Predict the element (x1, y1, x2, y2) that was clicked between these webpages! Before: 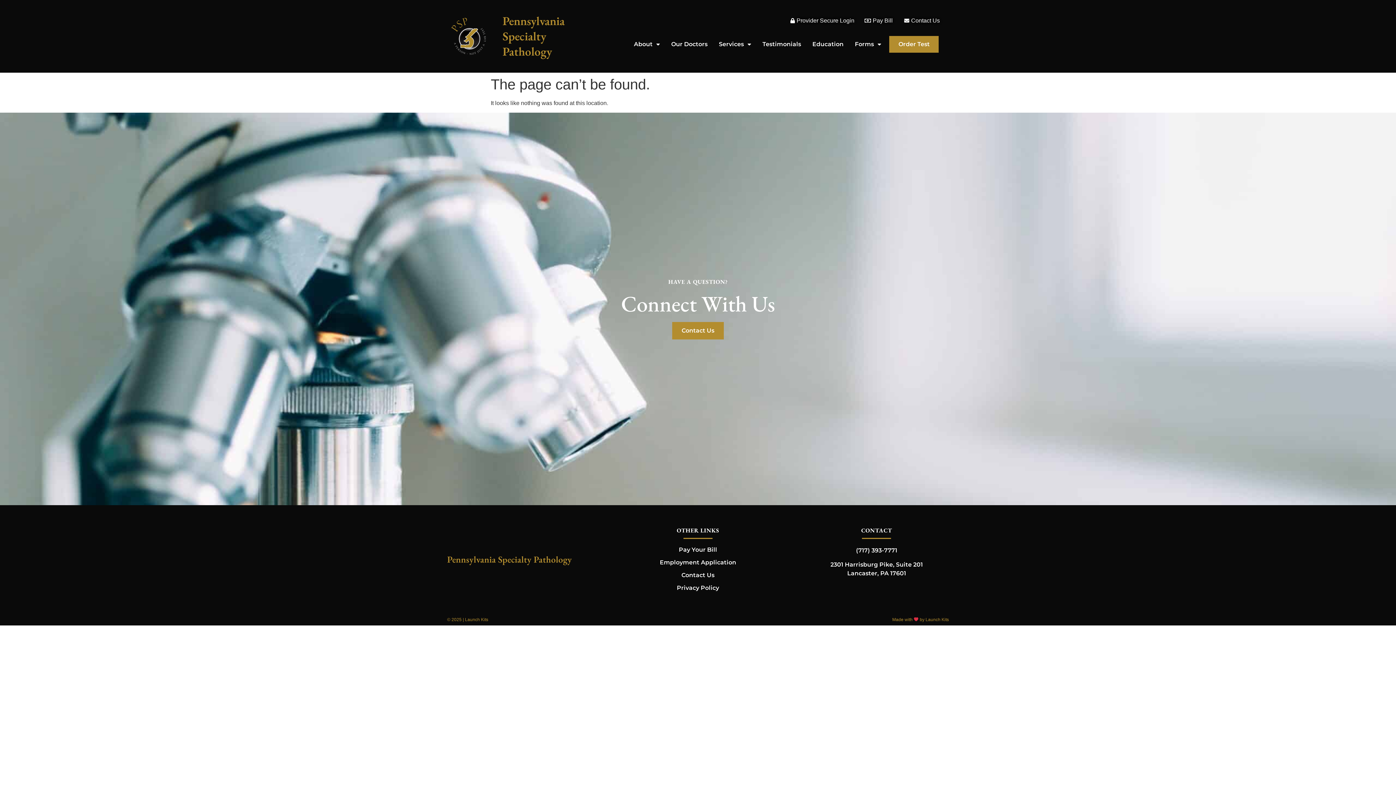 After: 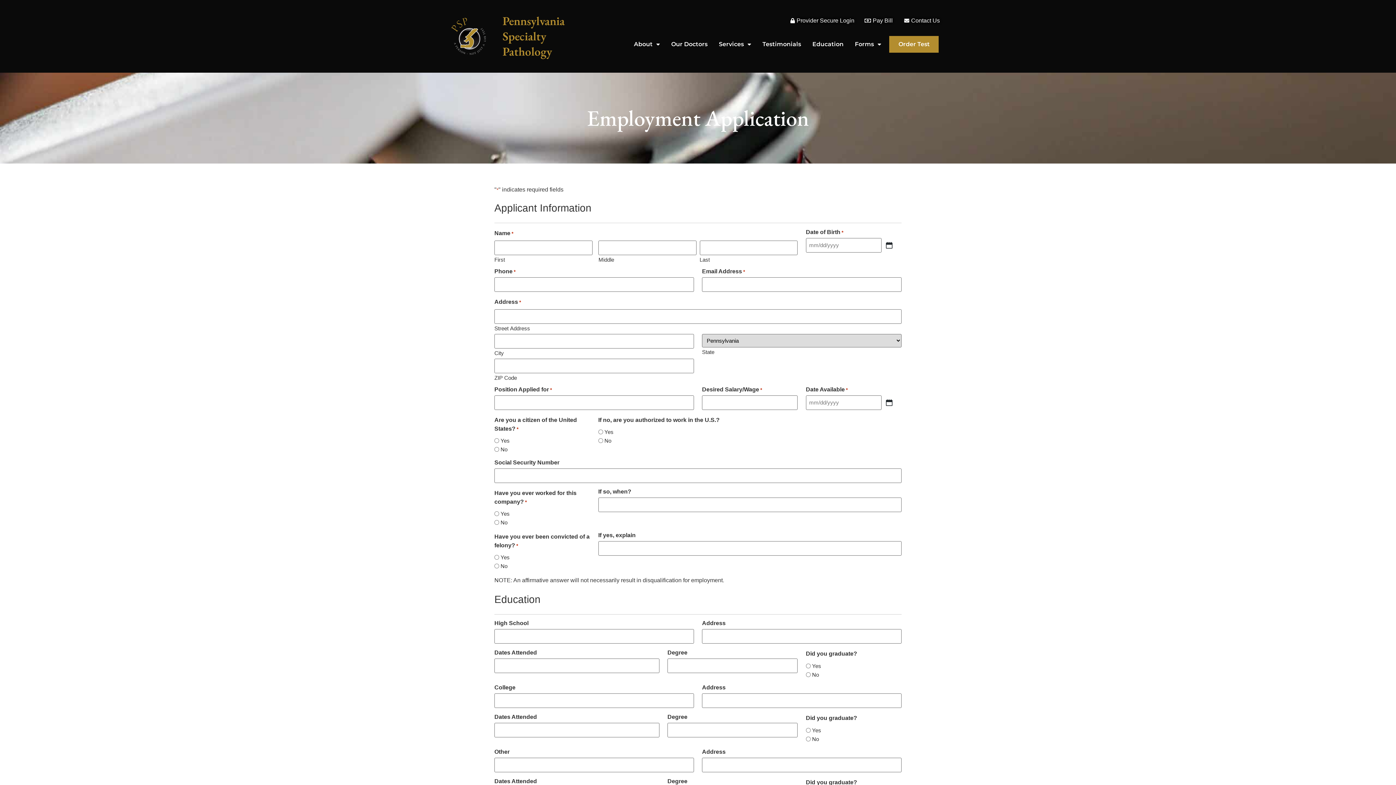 Action: bbox: (597, 559, 799, 566) label: Employment Application